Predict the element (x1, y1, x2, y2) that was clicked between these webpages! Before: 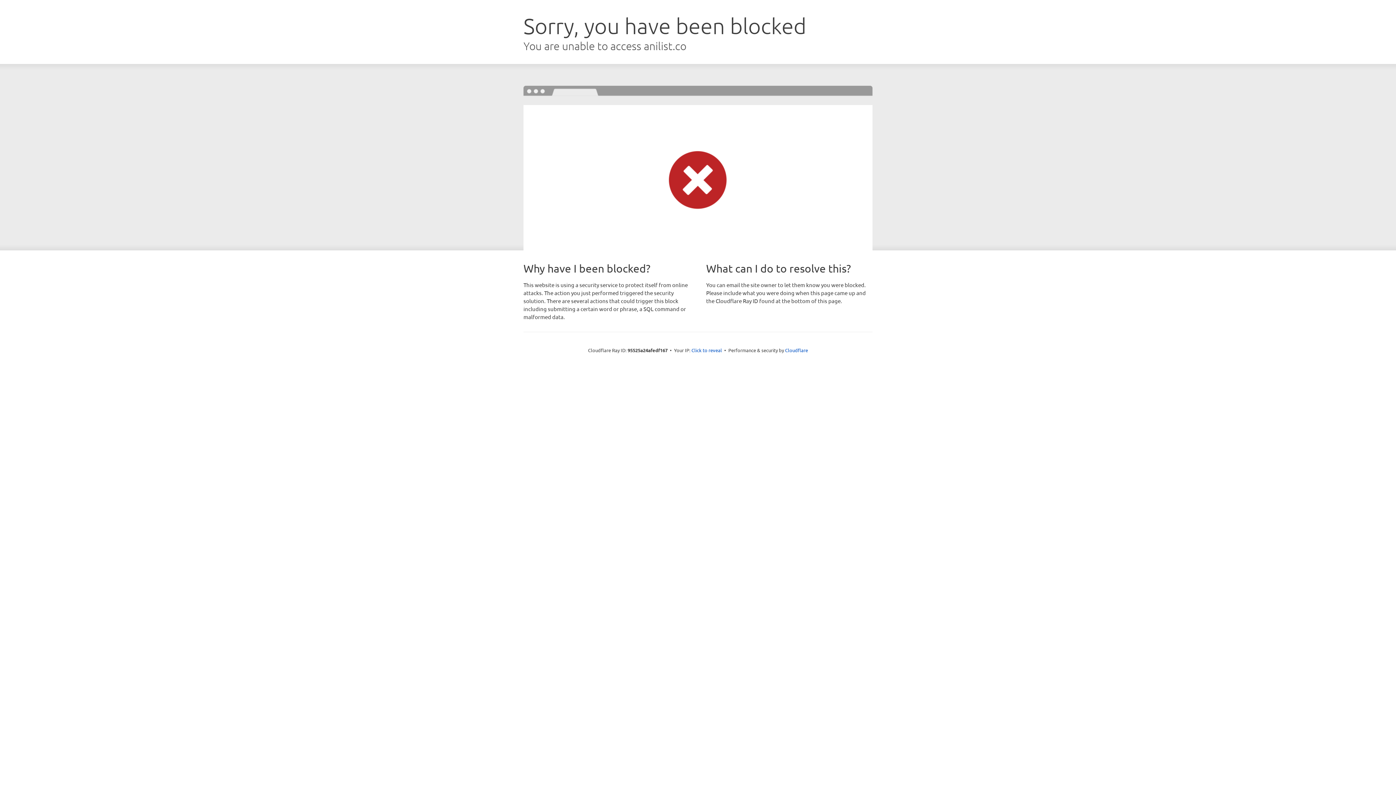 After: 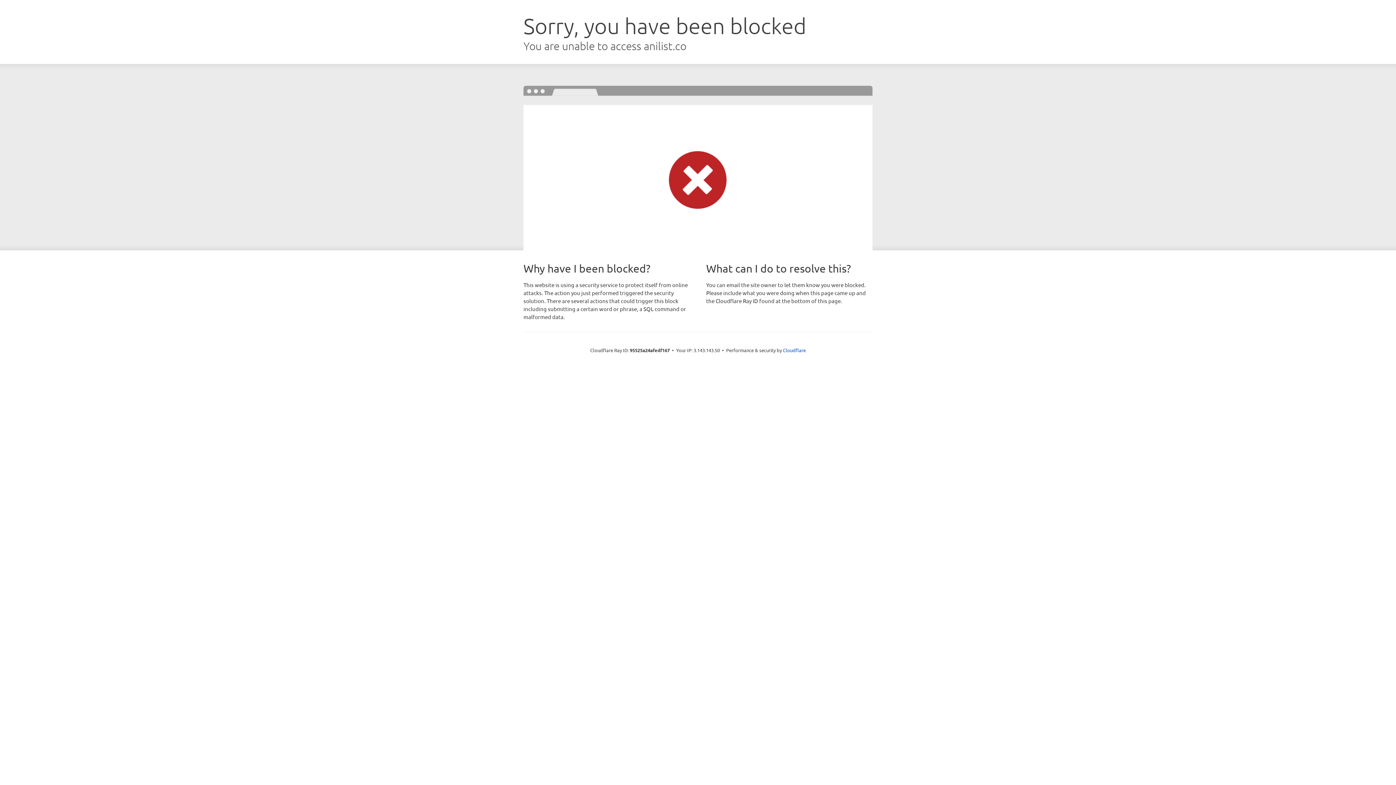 Action: label: Click to reveal bbox: (691, 346, 722, 353)